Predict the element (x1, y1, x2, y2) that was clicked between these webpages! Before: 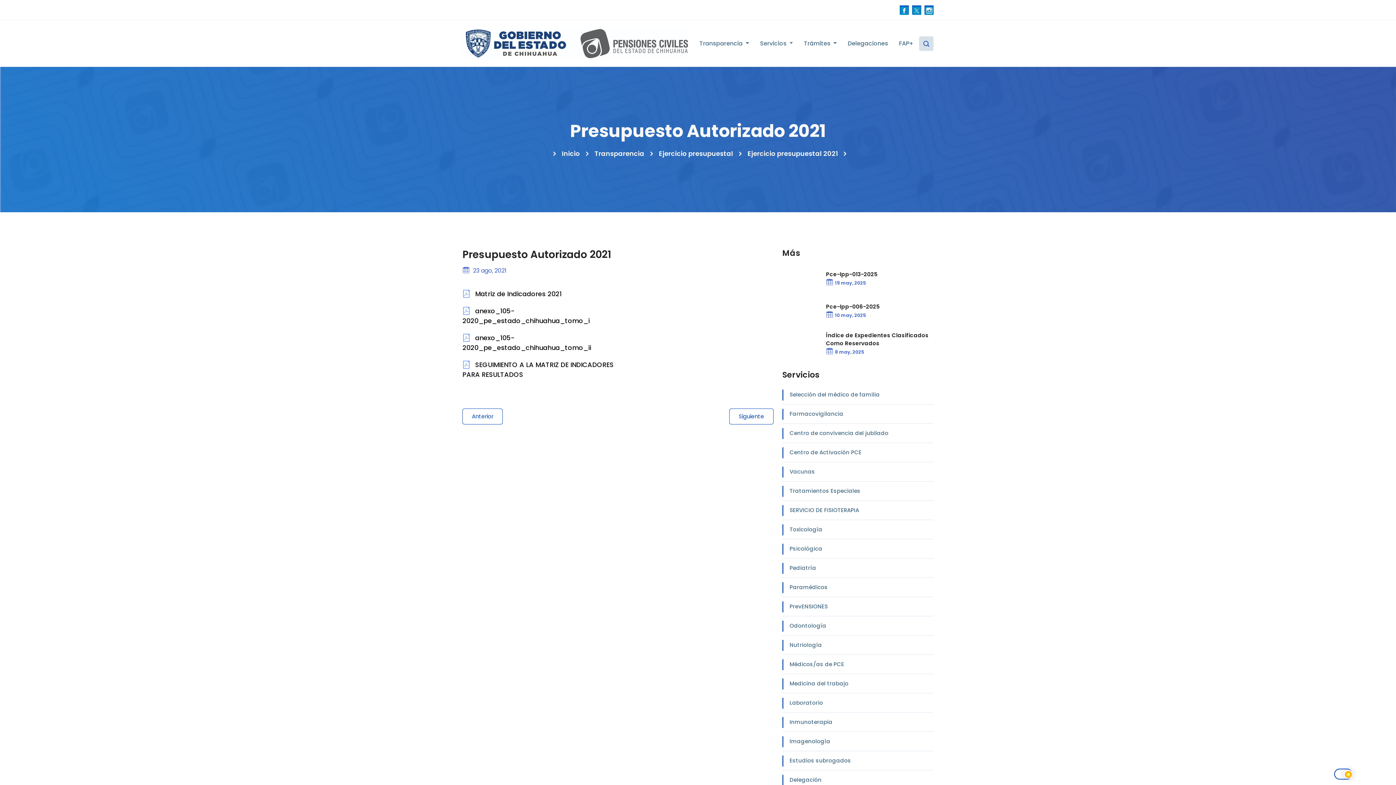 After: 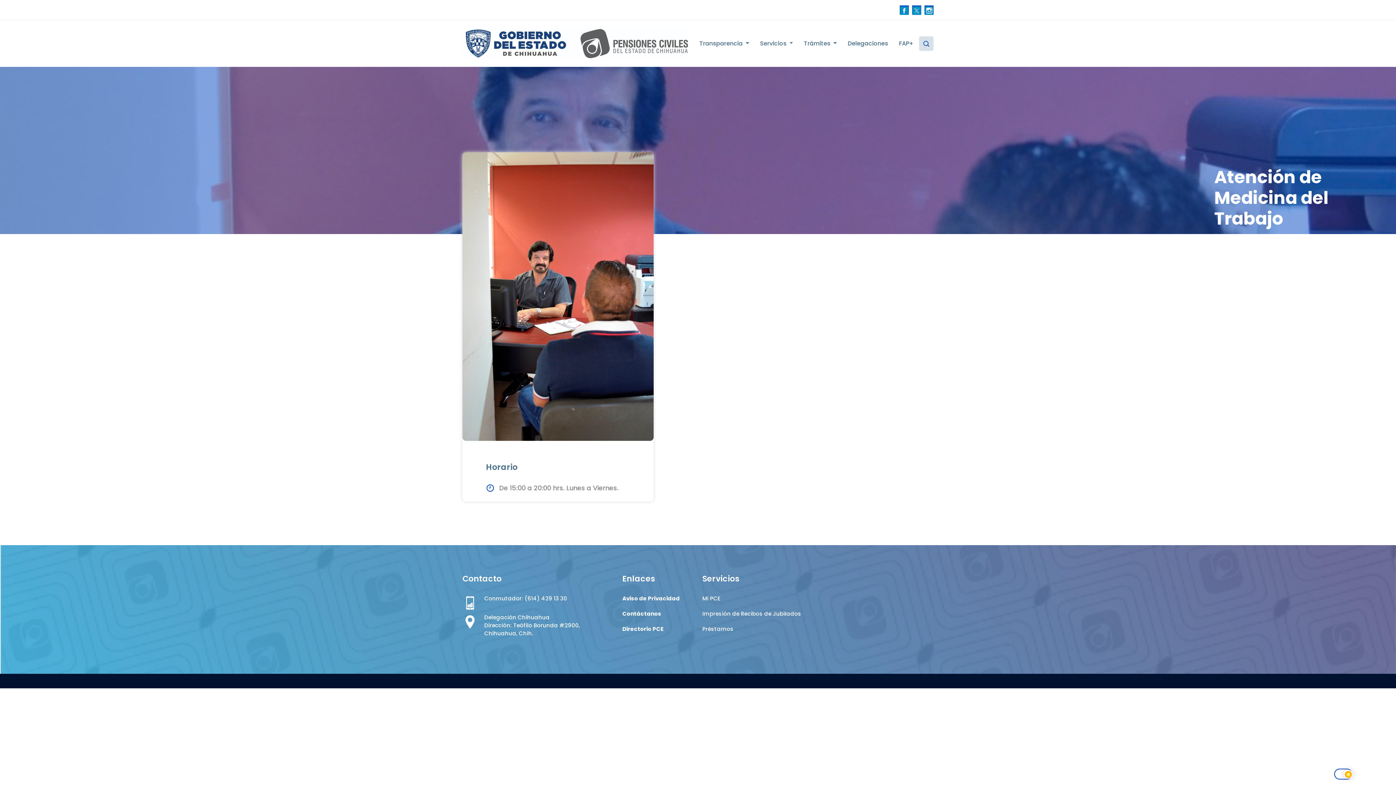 Action: label: Medicina del trabajo bbox: (789, 679, 933, 687)